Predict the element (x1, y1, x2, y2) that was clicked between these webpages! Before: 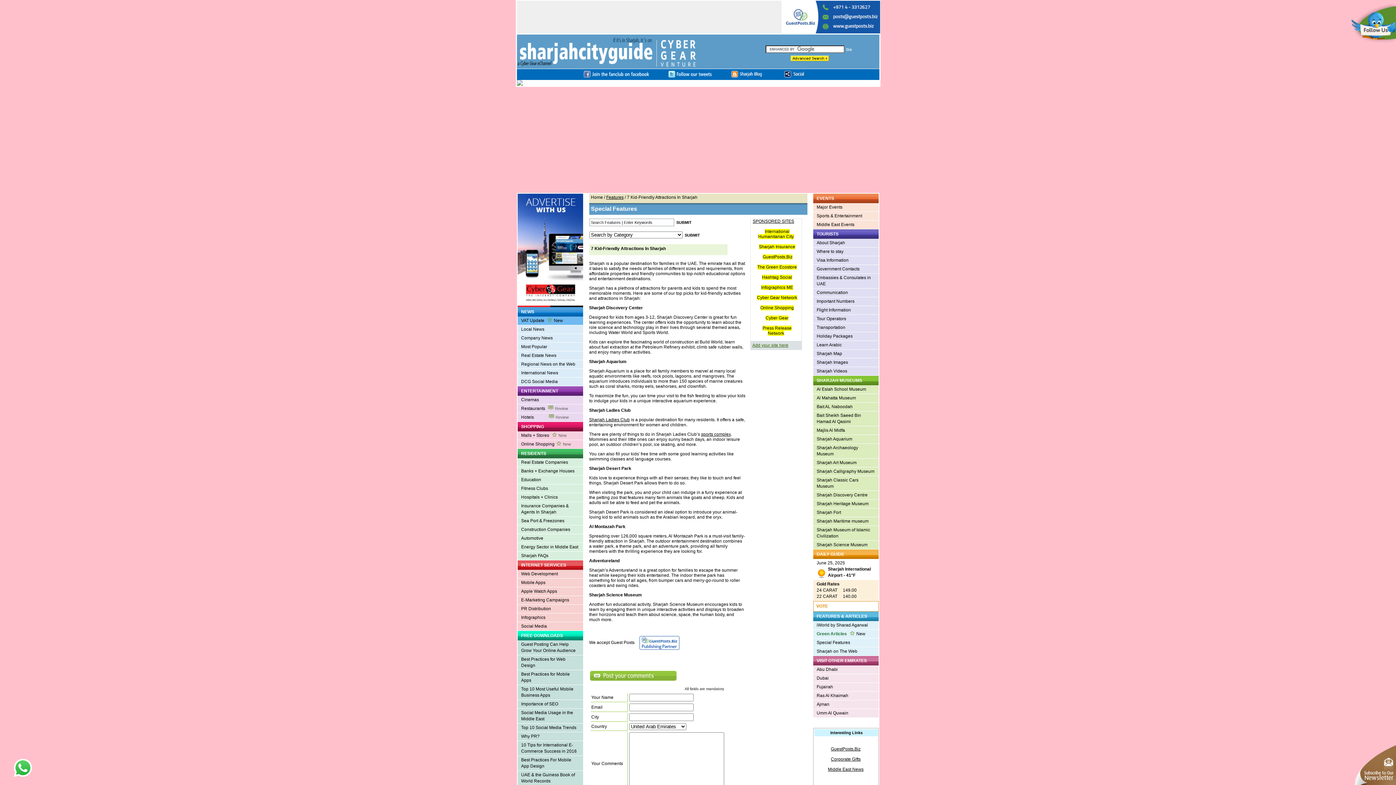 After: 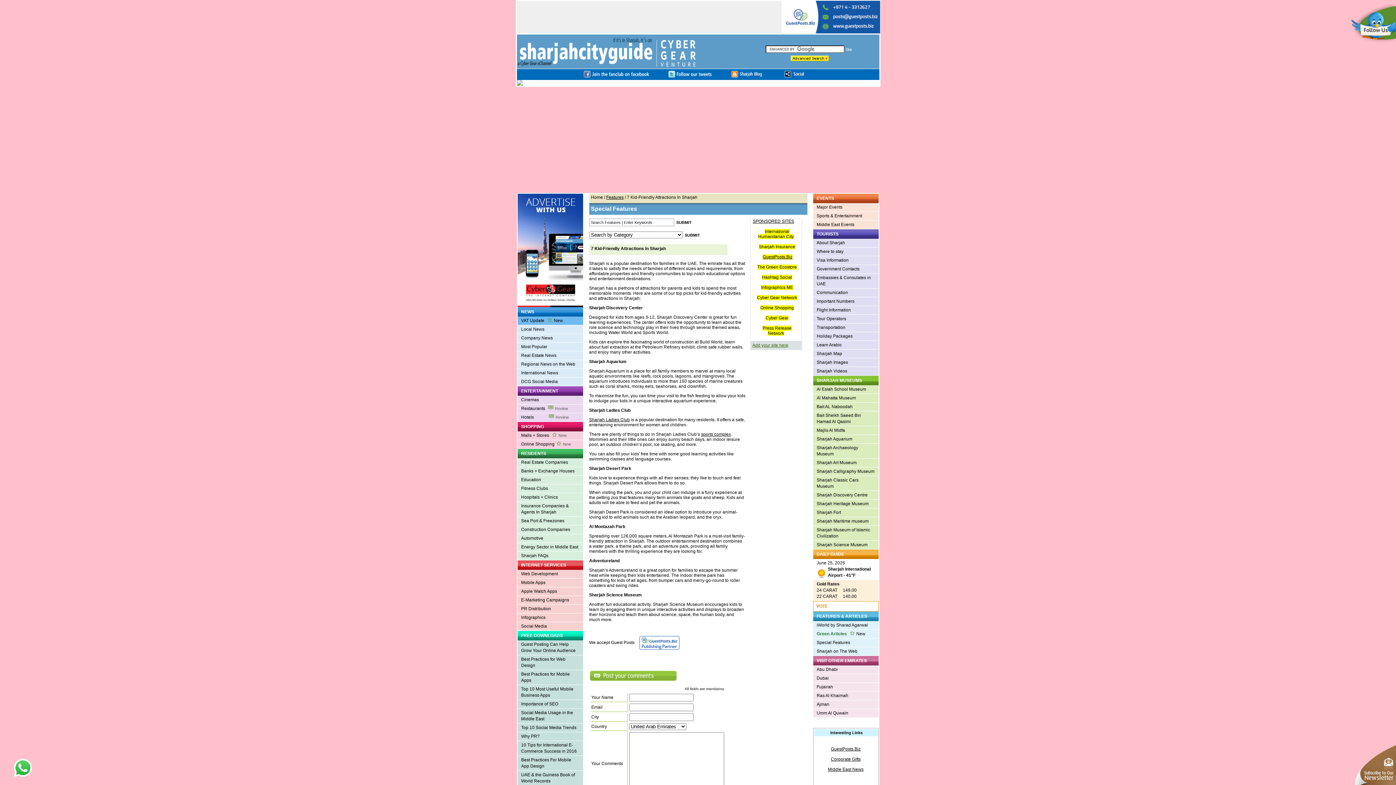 Action: label: GuestPosts.Biz bbox: (762, 254, 792, 259)